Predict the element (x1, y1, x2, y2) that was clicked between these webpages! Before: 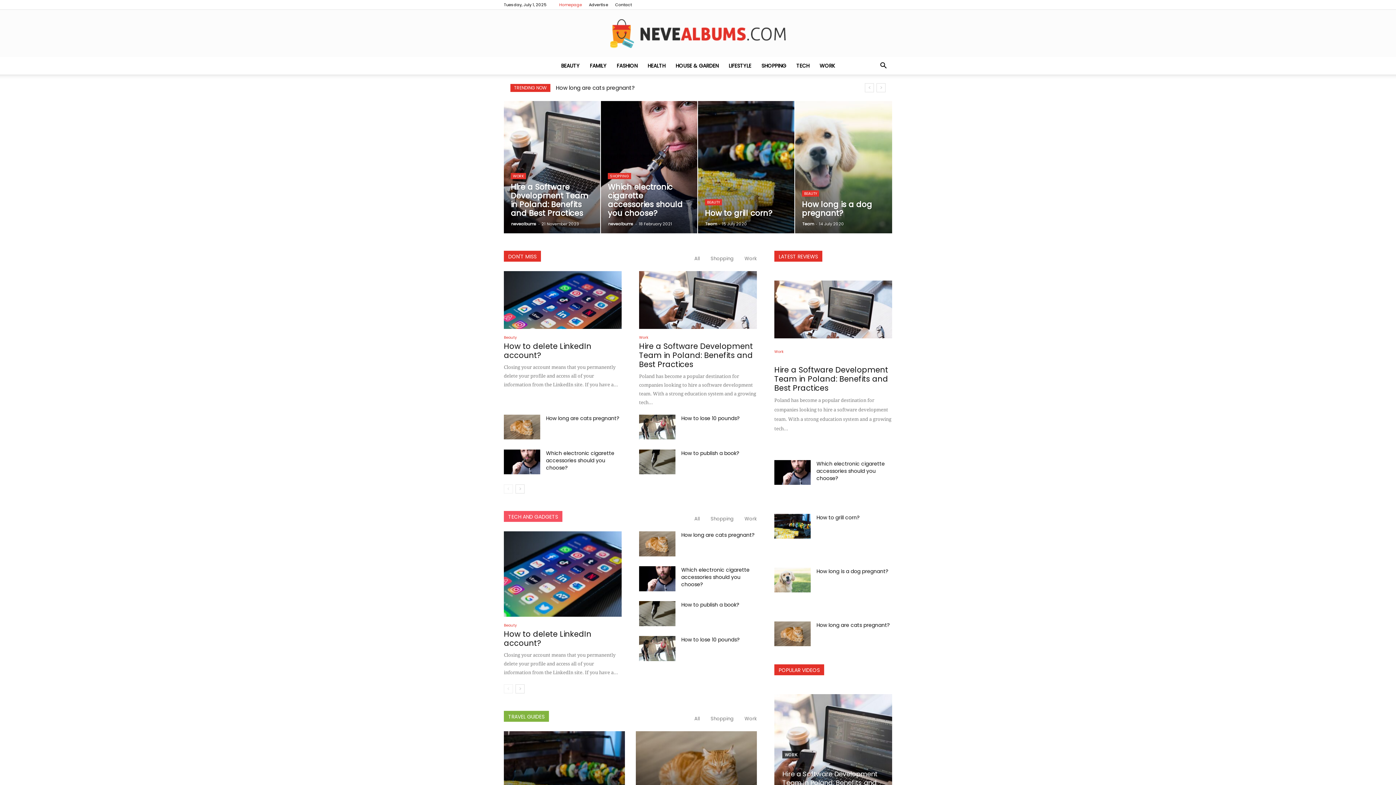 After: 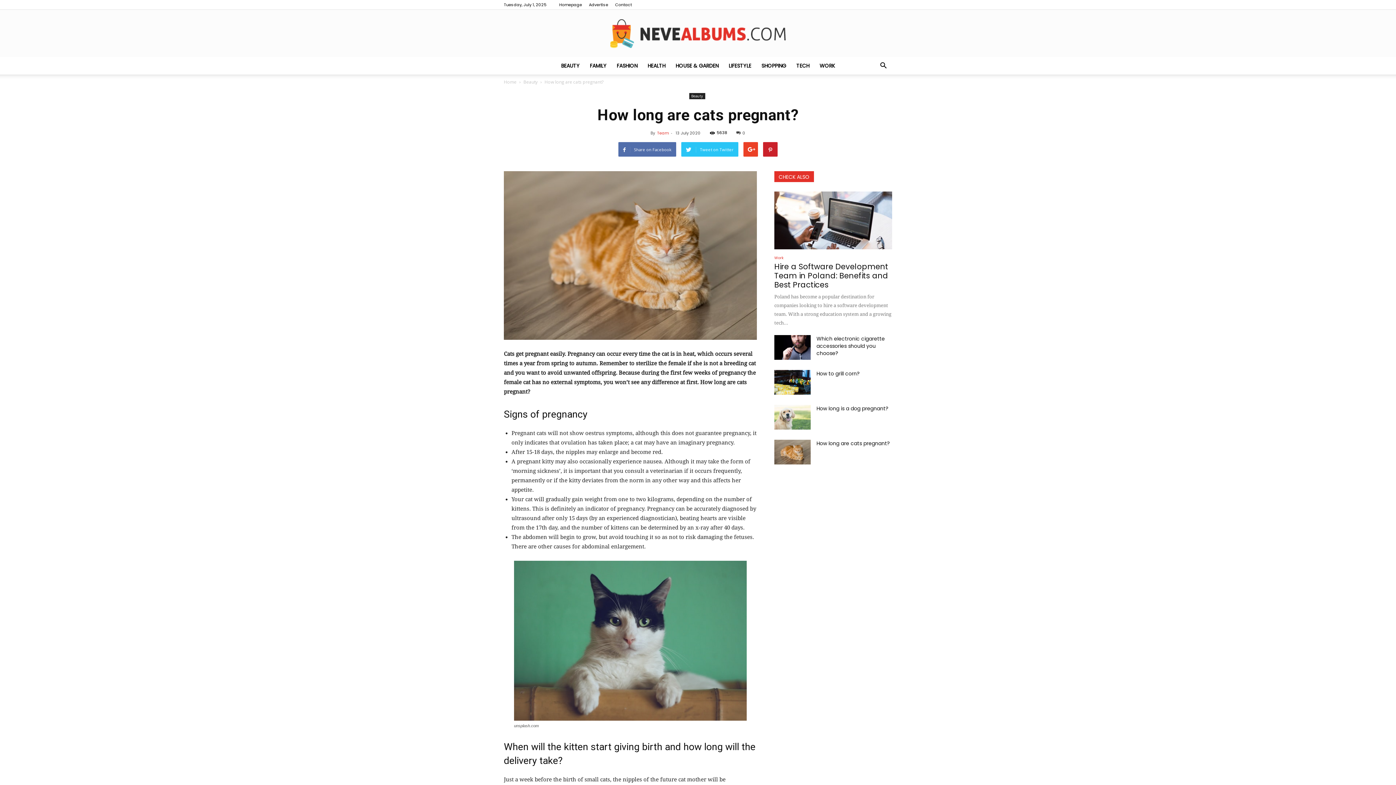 Action: bbox: (636, 731, 757, 811)